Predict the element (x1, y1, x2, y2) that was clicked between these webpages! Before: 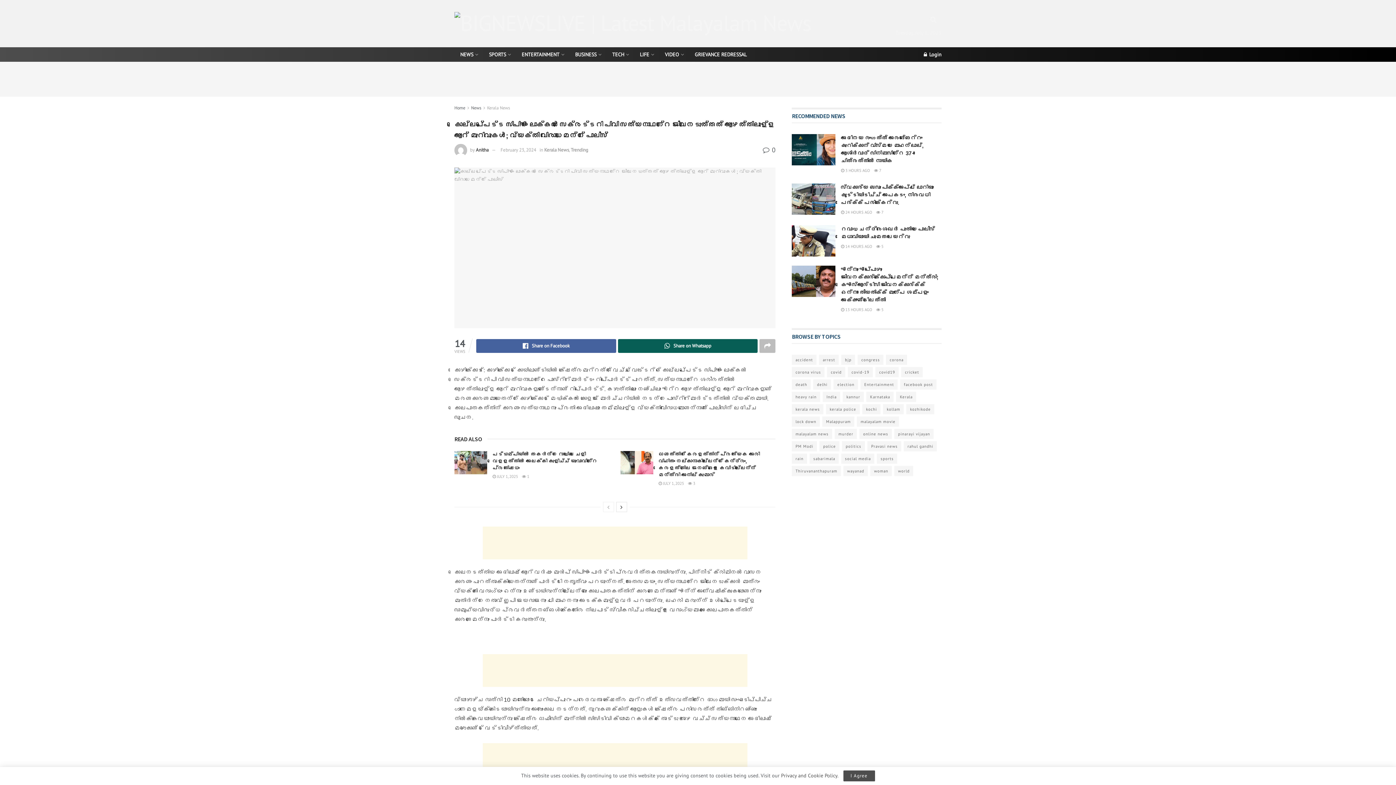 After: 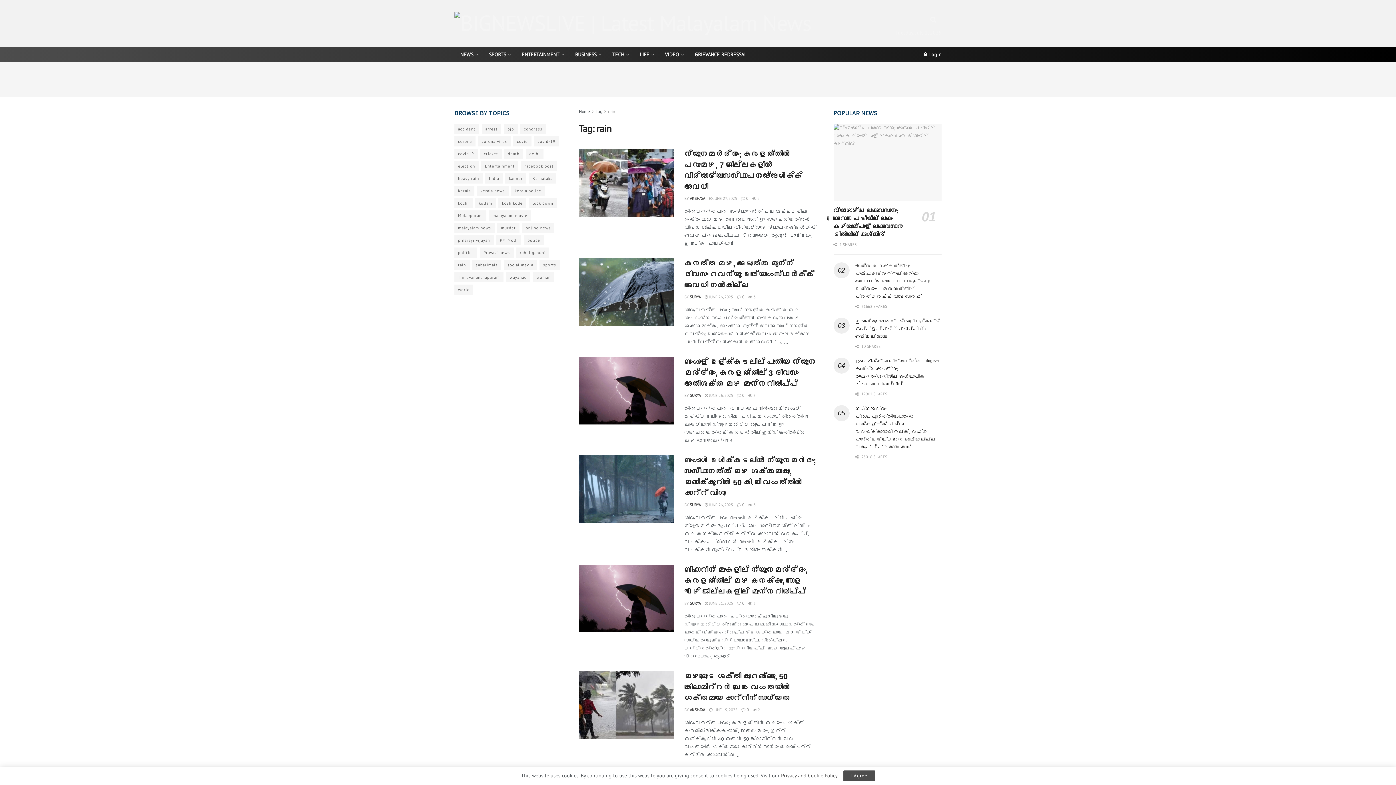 Action: label: rain (537 items) bbox: (792, 453, 807, 463)